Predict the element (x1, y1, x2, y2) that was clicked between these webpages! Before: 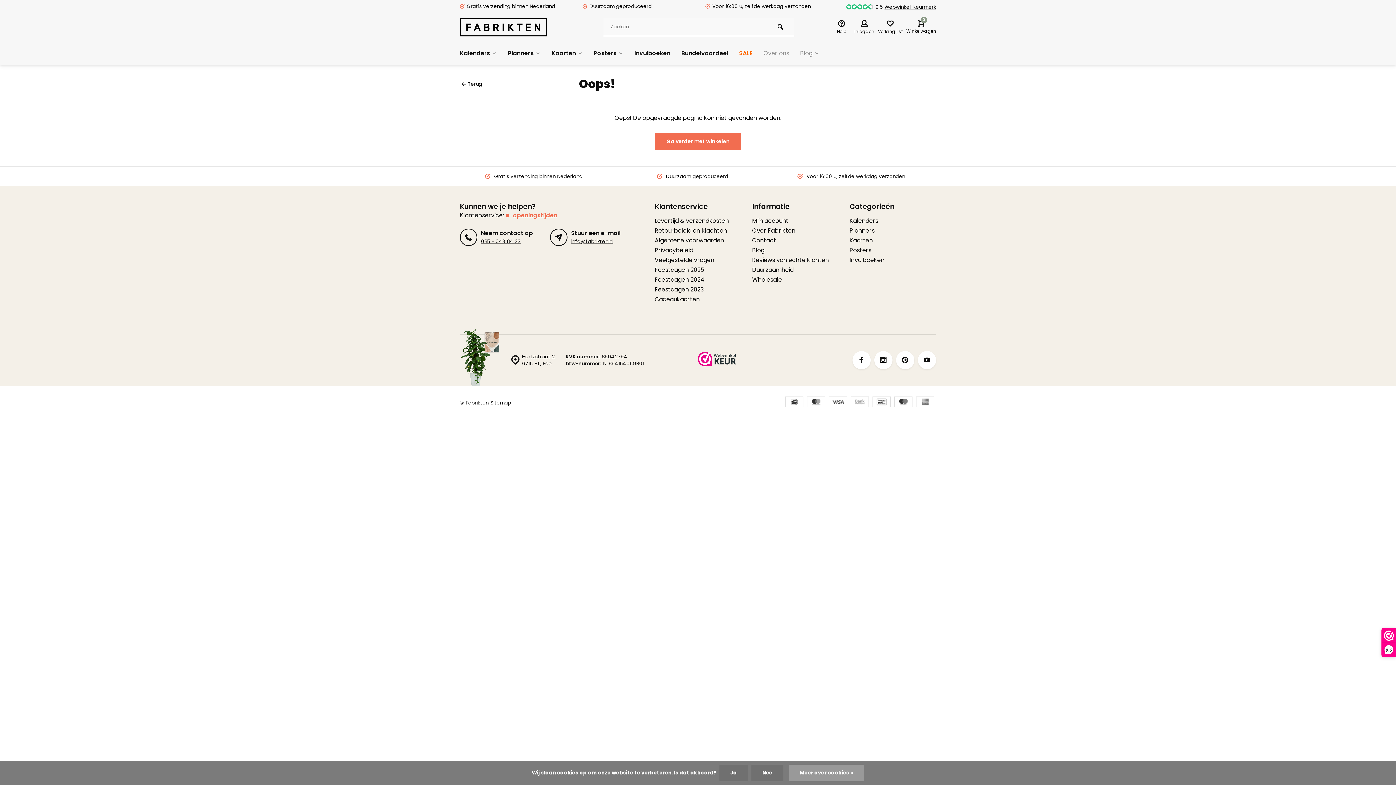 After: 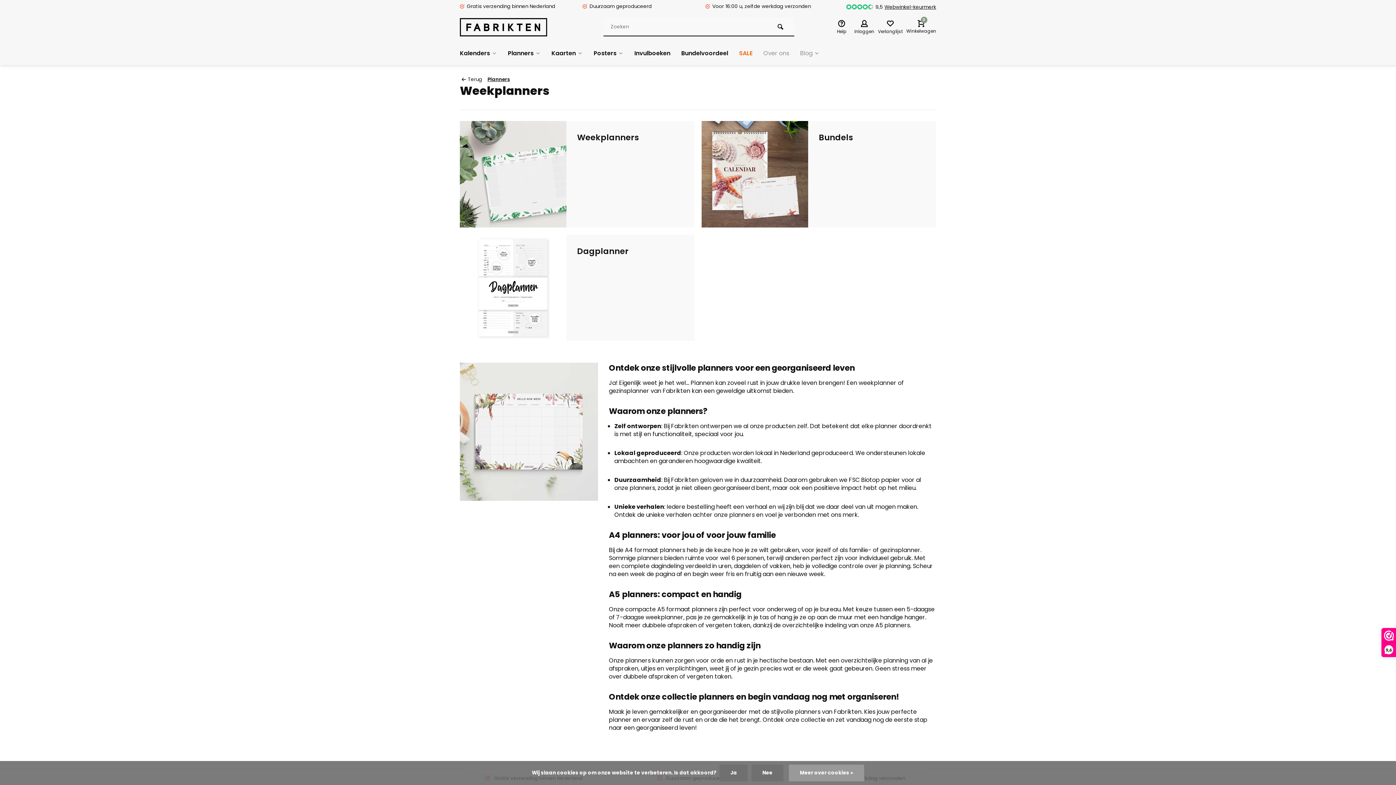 Action: bbox: (849, 226, 936, 234) label: Planners